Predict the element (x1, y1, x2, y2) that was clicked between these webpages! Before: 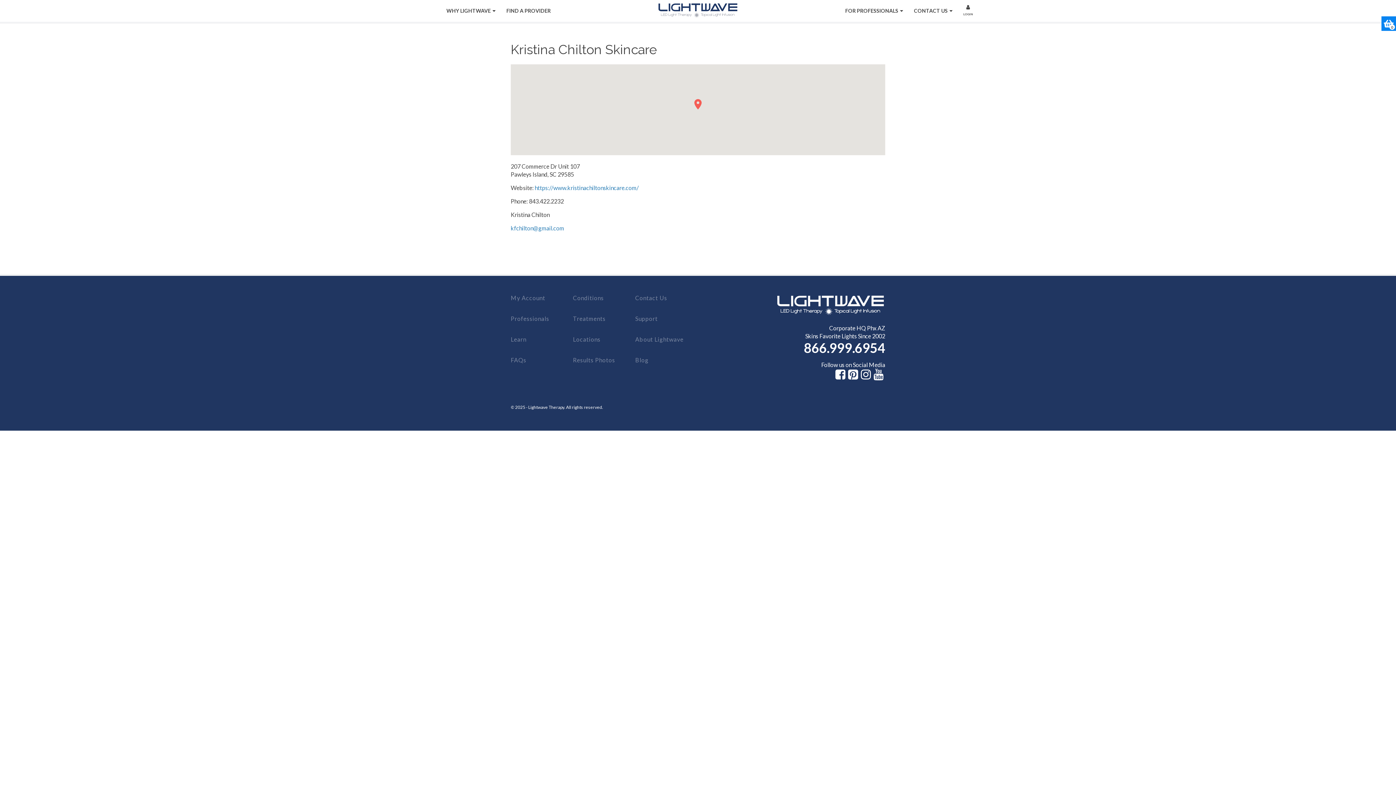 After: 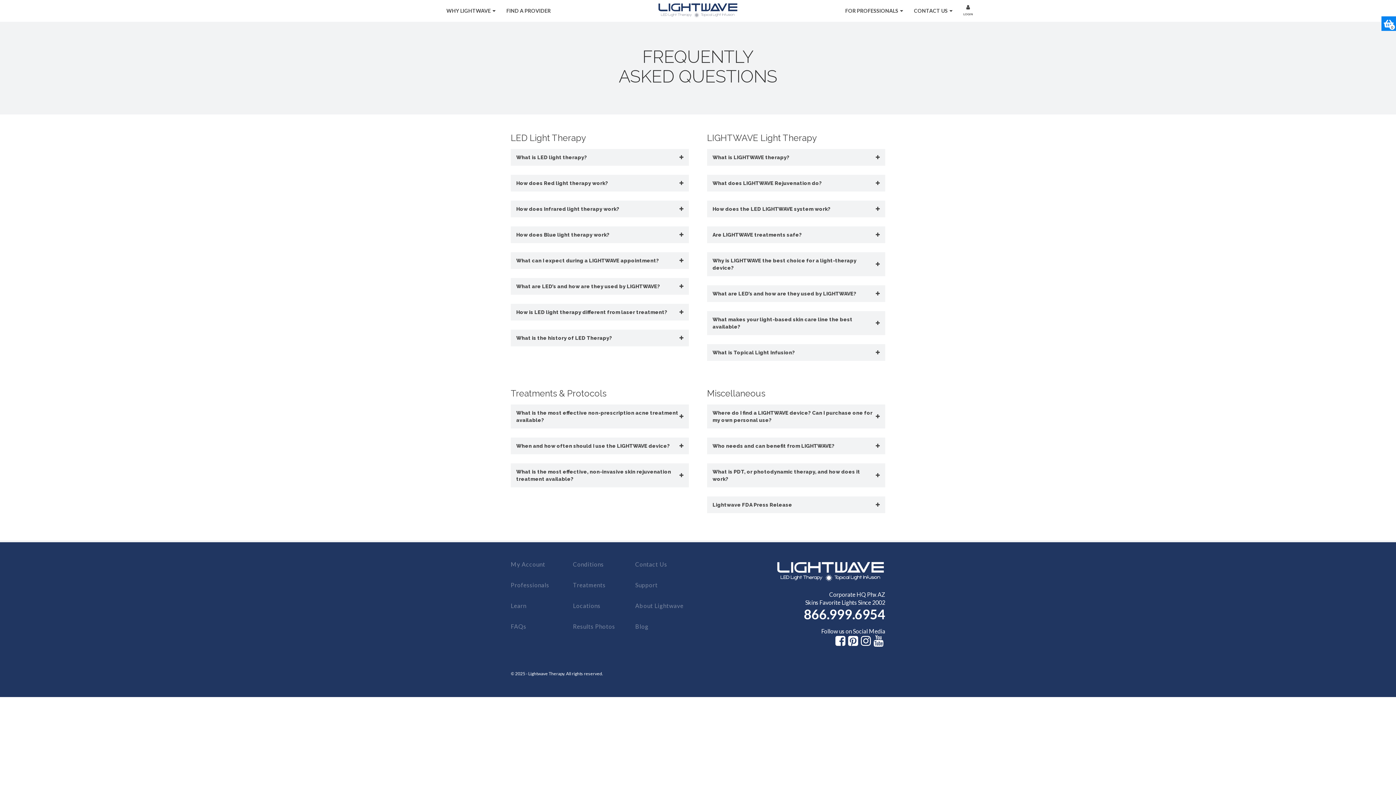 Action: label: FAQs bbox: (510, 356, 526, 363)